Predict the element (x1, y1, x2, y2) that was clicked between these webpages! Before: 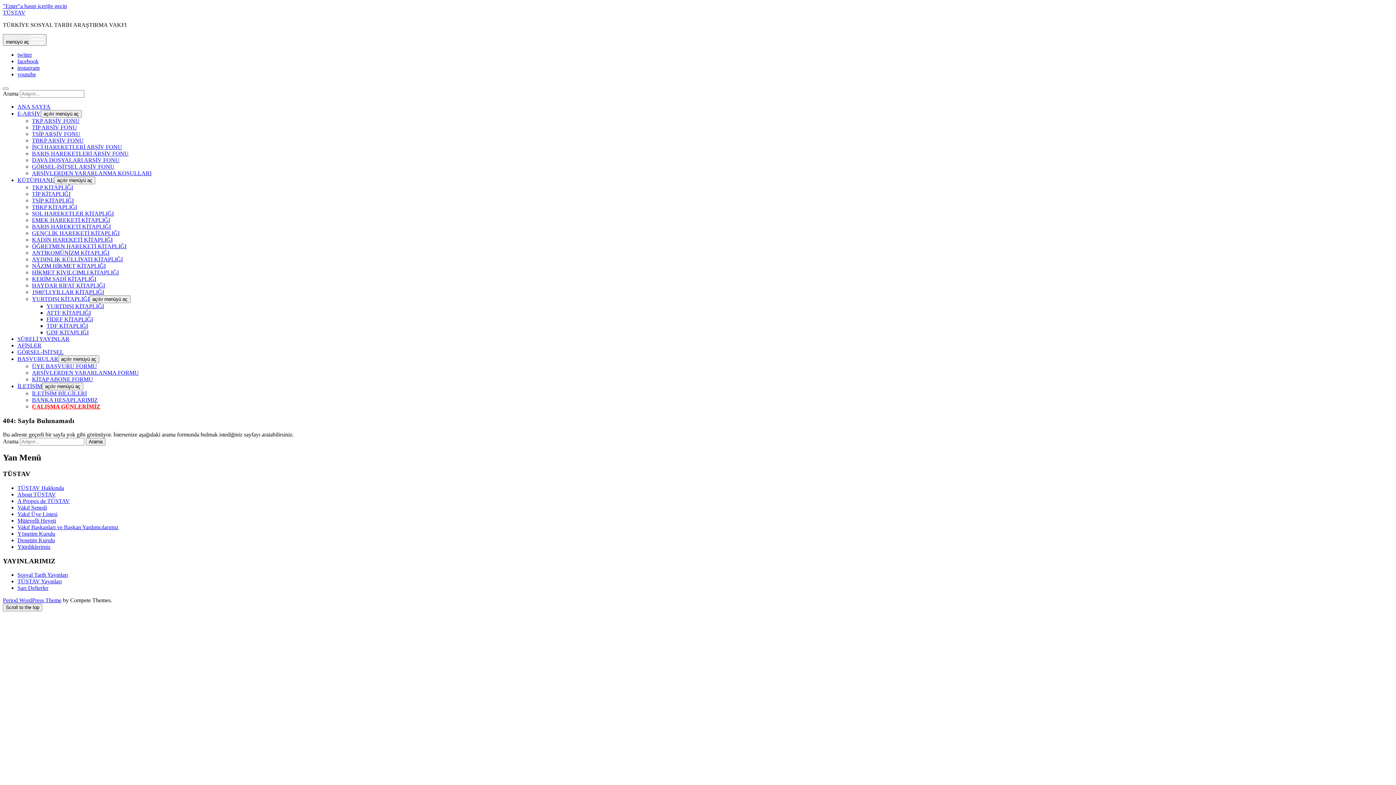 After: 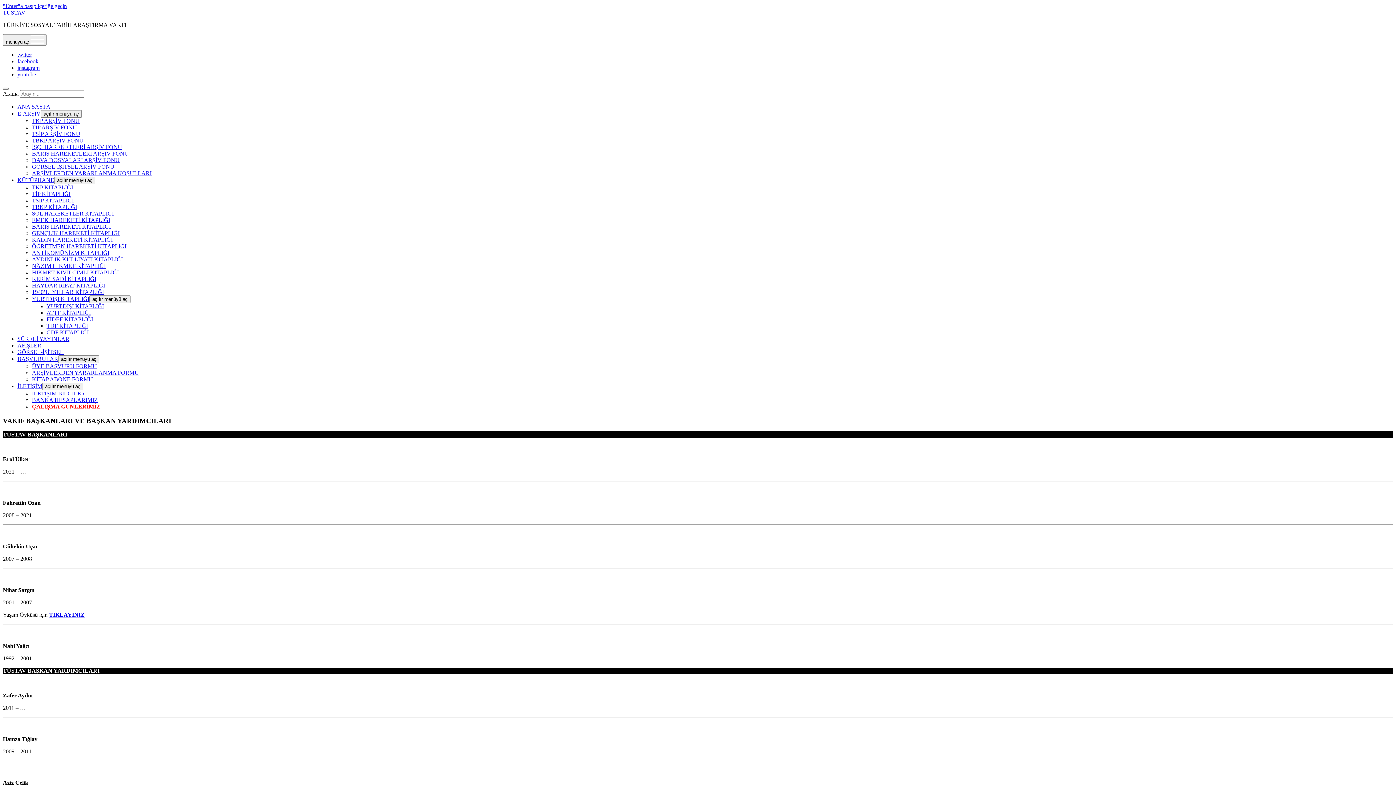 Action: bbox: (17, 524, 118, 530) label: Vakıf Başkanları ve Başkan Yardımcılarımız